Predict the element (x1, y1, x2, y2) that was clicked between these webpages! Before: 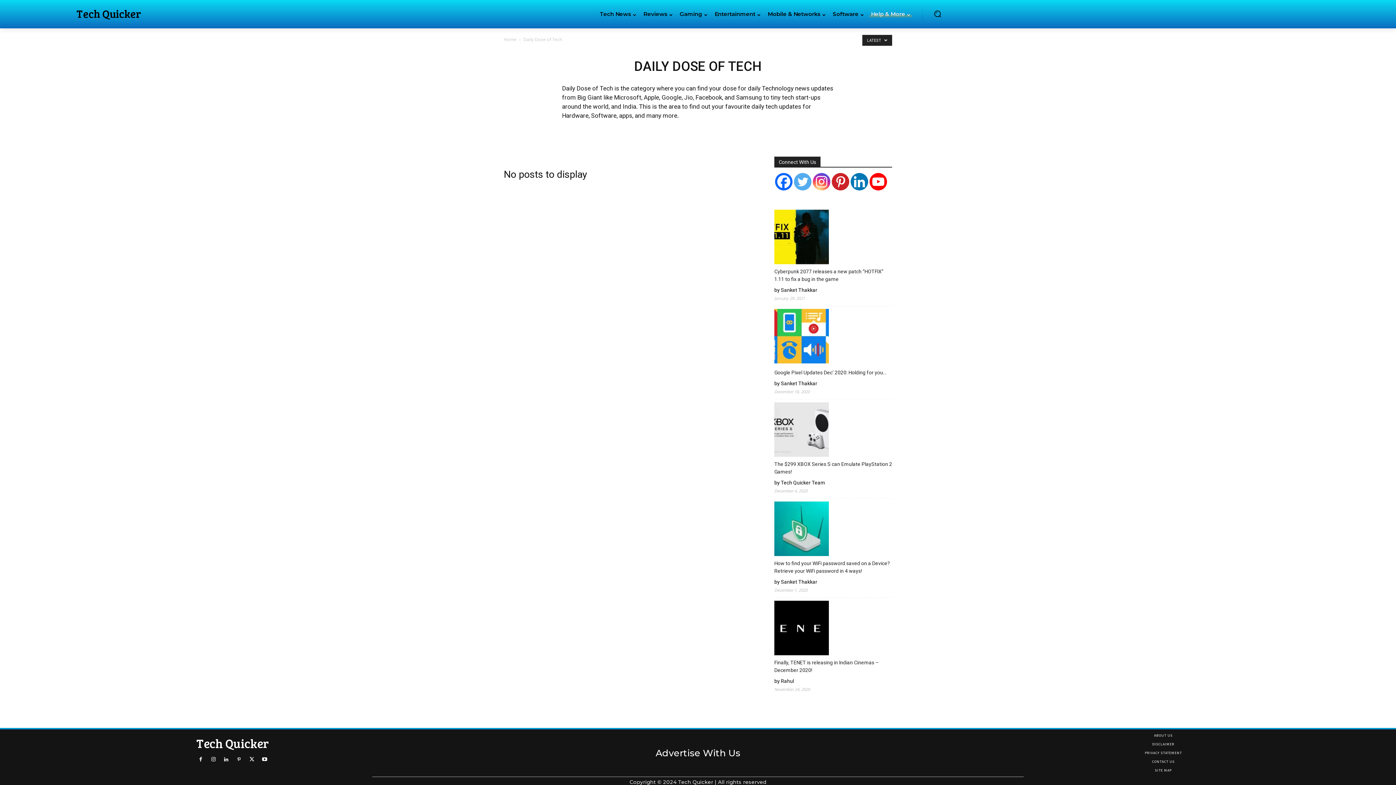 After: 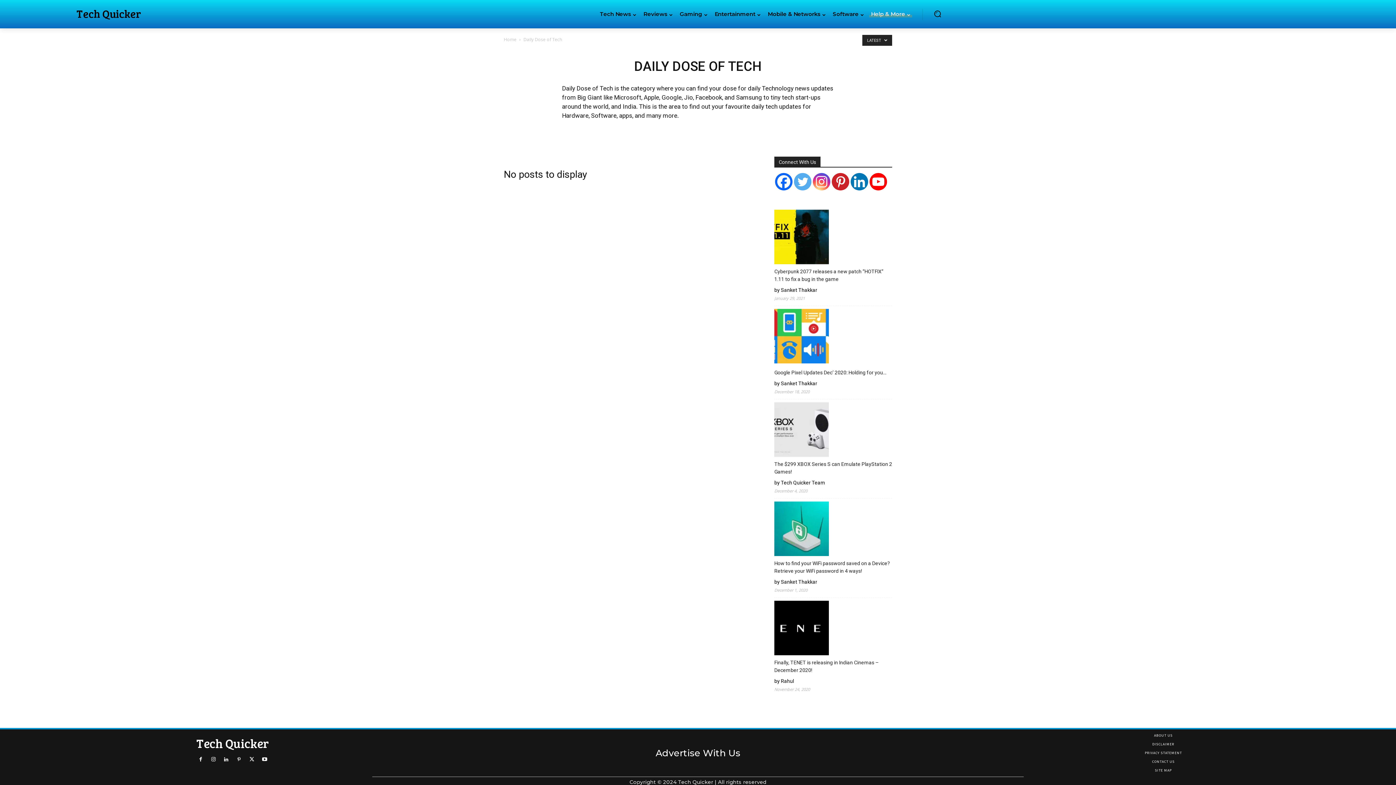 Action: bbox: (832, 173, 849, 190)